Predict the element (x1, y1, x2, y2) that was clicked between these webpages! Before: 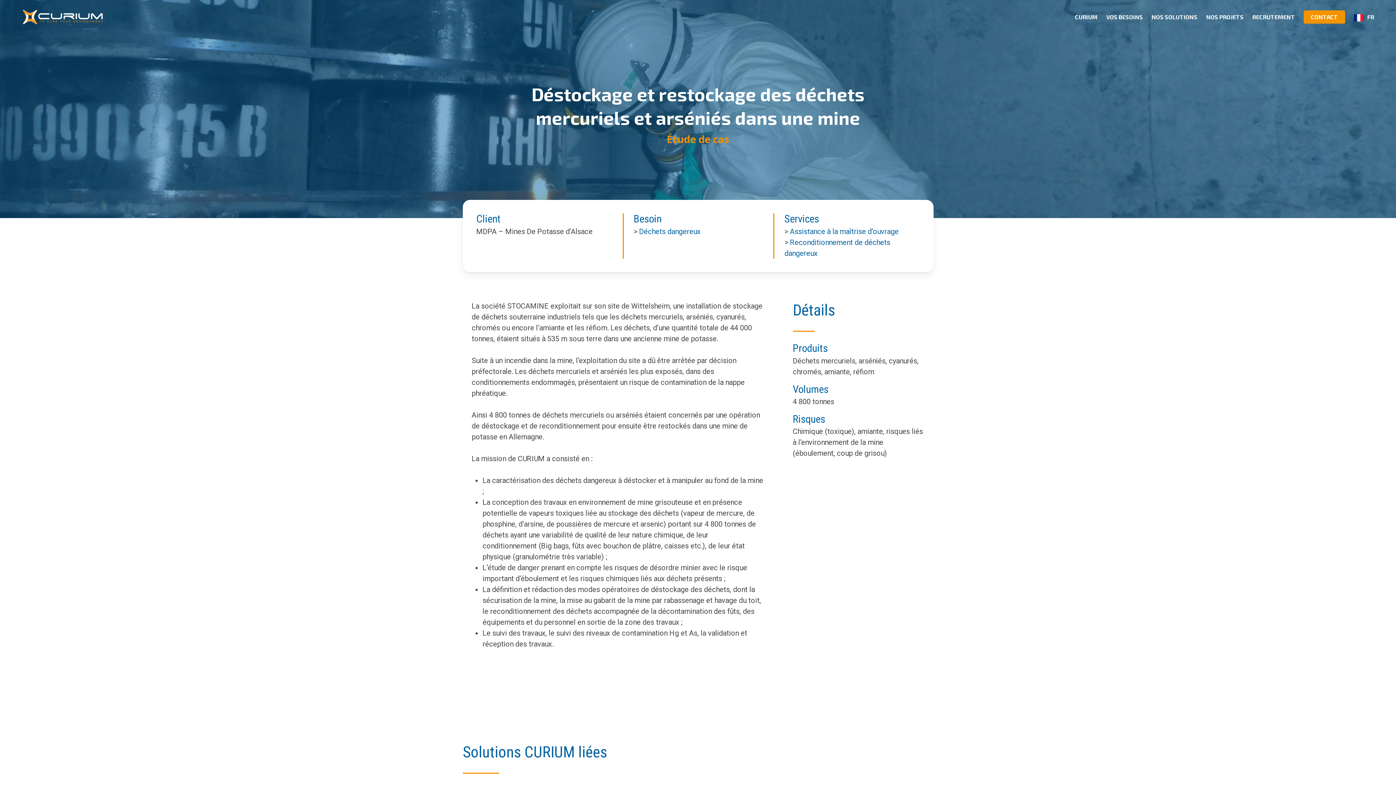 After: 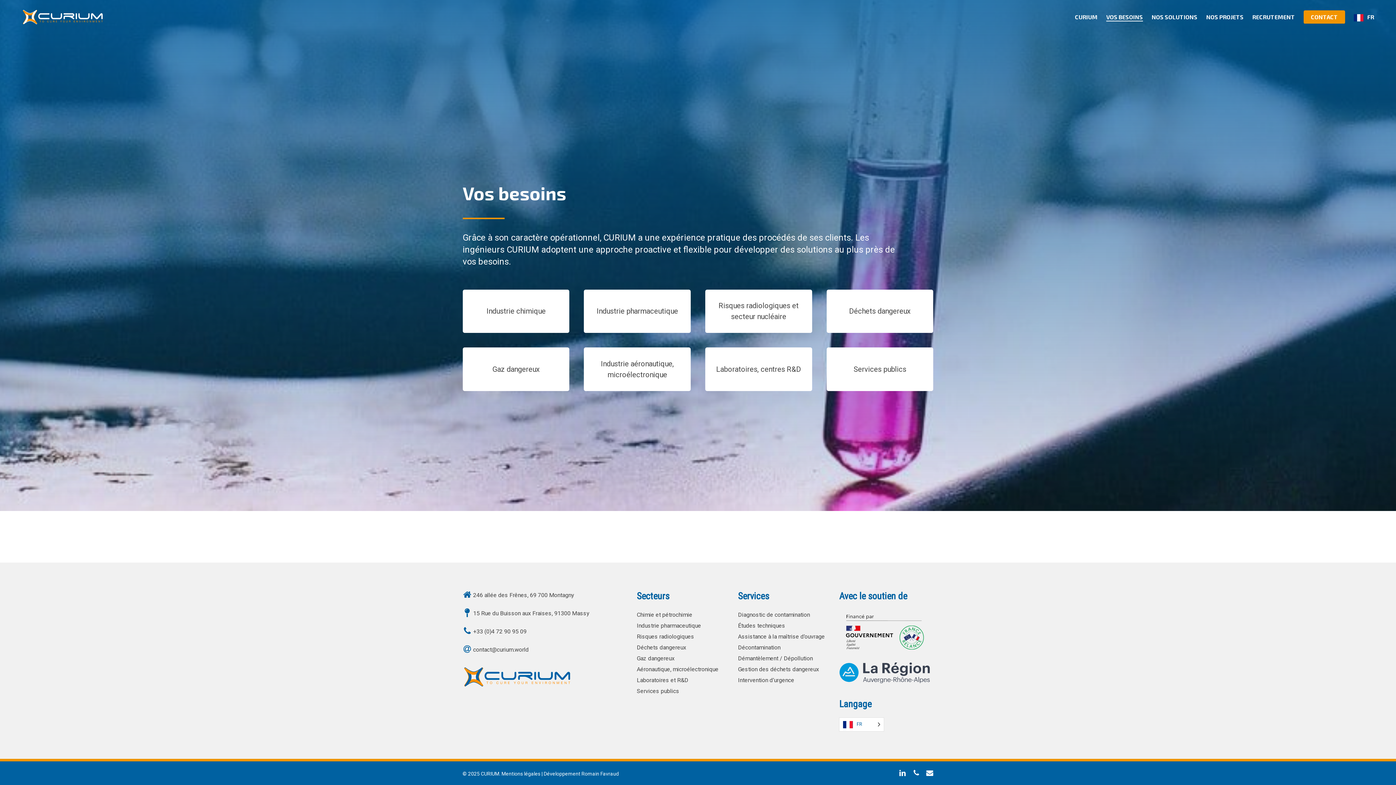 Action: bbox: (1106, 11, 1143, 22) label: VOS BESOINS